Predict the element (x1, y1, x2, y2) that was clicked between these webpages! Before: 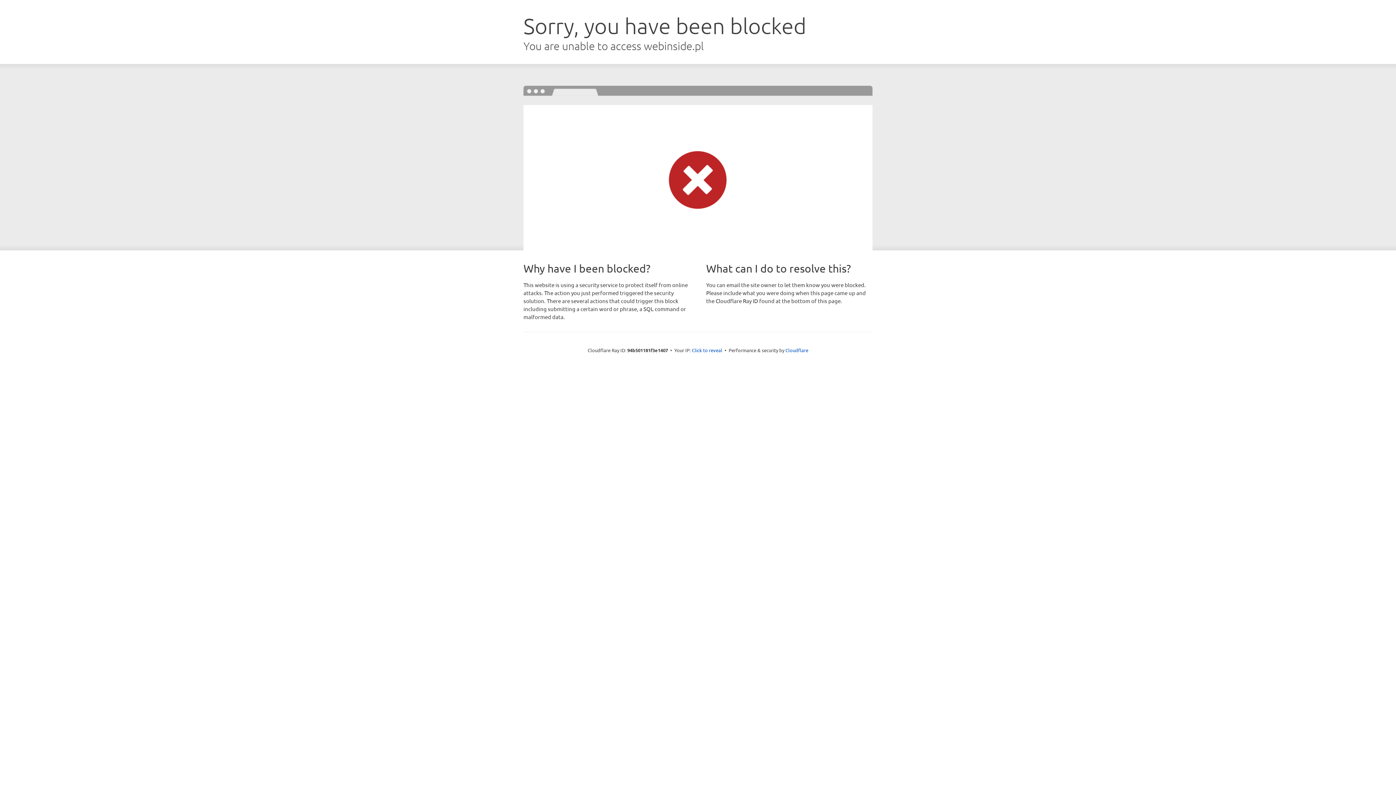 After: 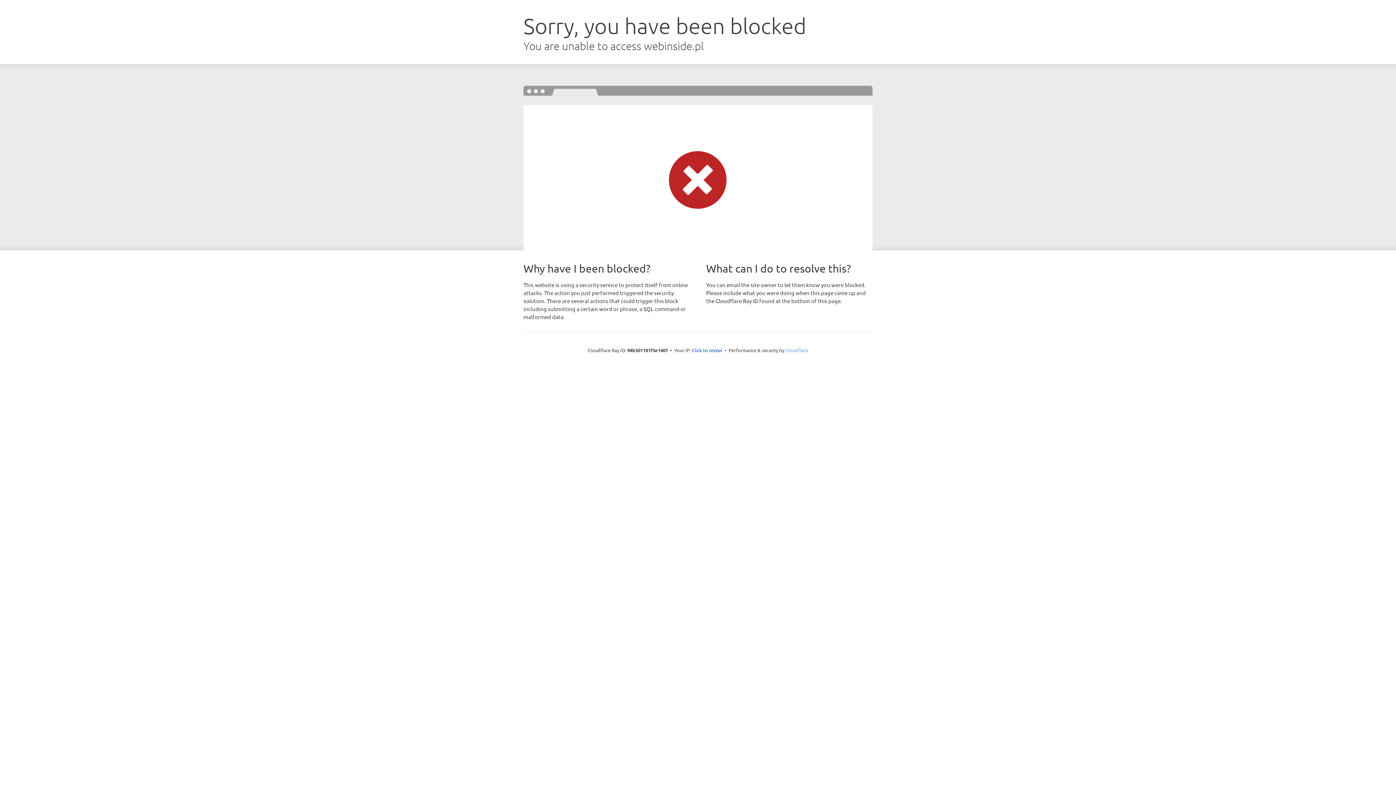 Action: bbox: (785, 347, 808, 353) label: Cloudflare